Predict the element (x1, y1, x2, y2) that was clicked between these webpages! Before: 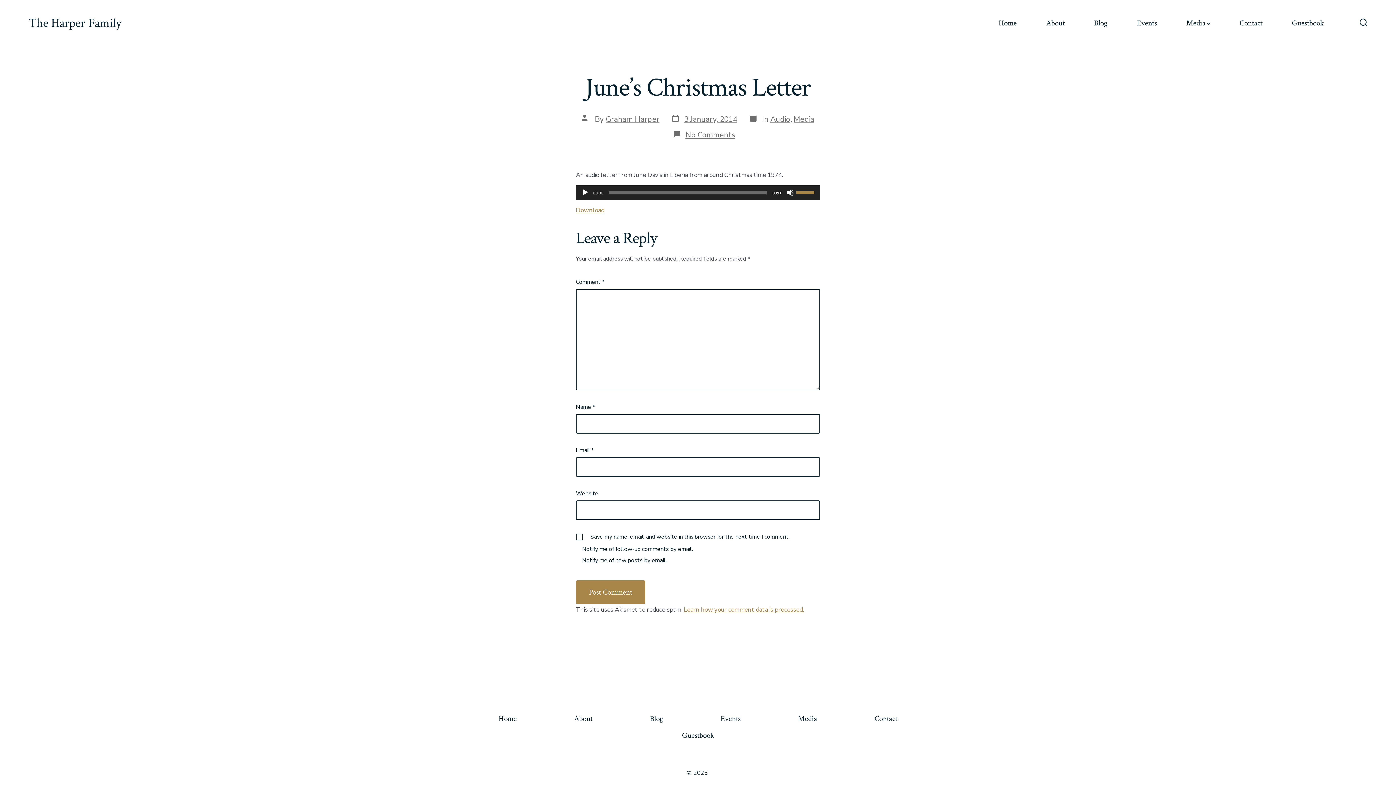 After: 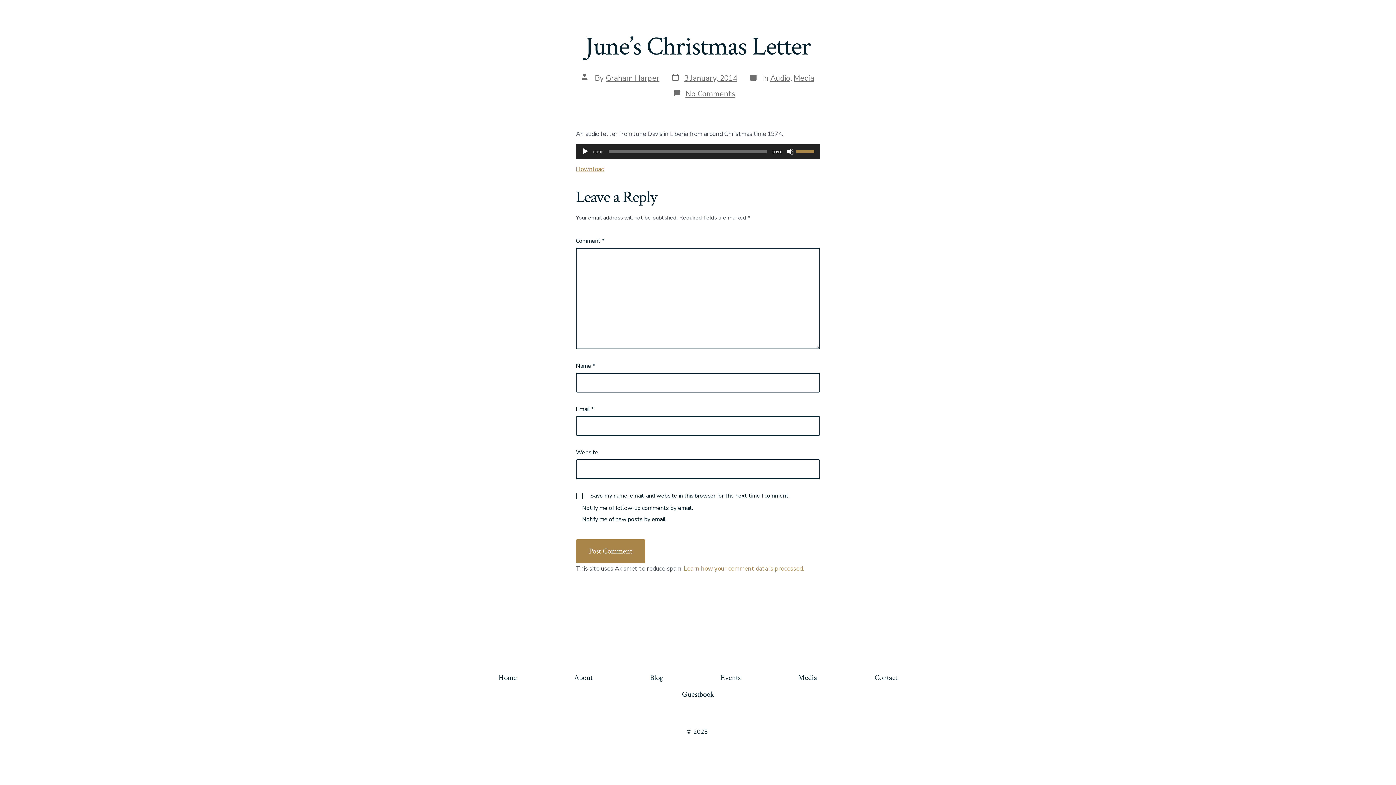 Action: label: No Comments
on June’s Christmas Letter bbox: (685, 129, 735, 139)